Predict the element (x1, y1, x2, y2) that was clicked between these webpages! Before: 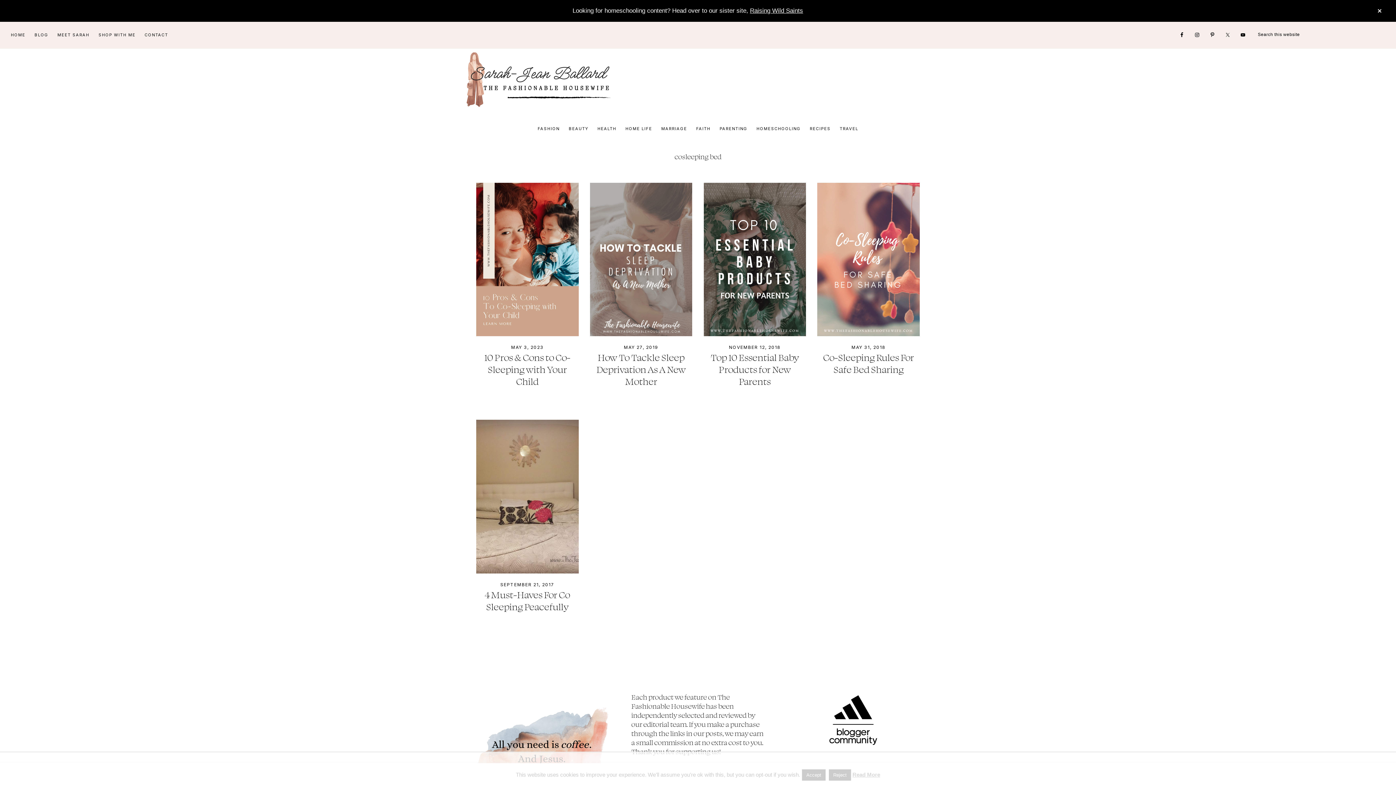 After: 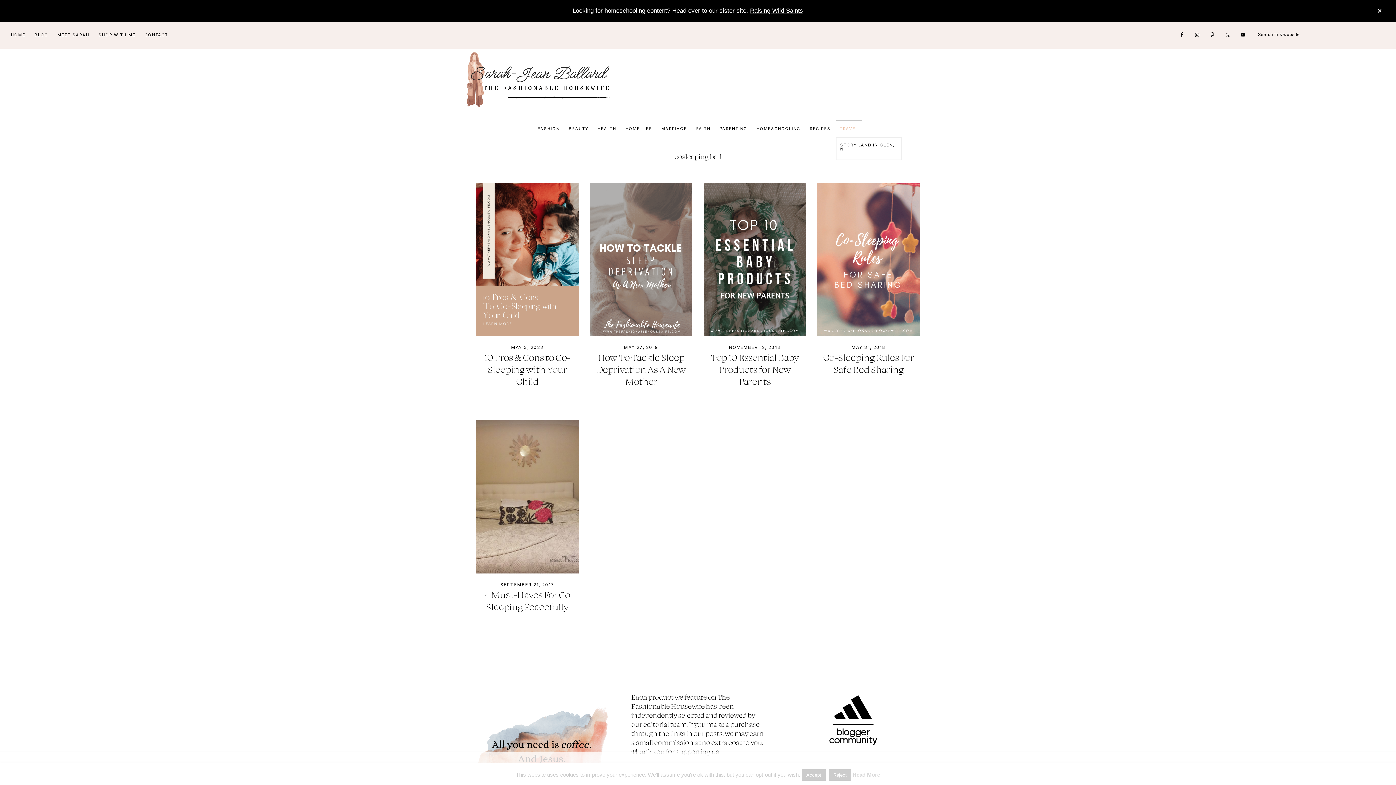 Action: label: TRAVEL bbox: (836, 120, 862, 137)